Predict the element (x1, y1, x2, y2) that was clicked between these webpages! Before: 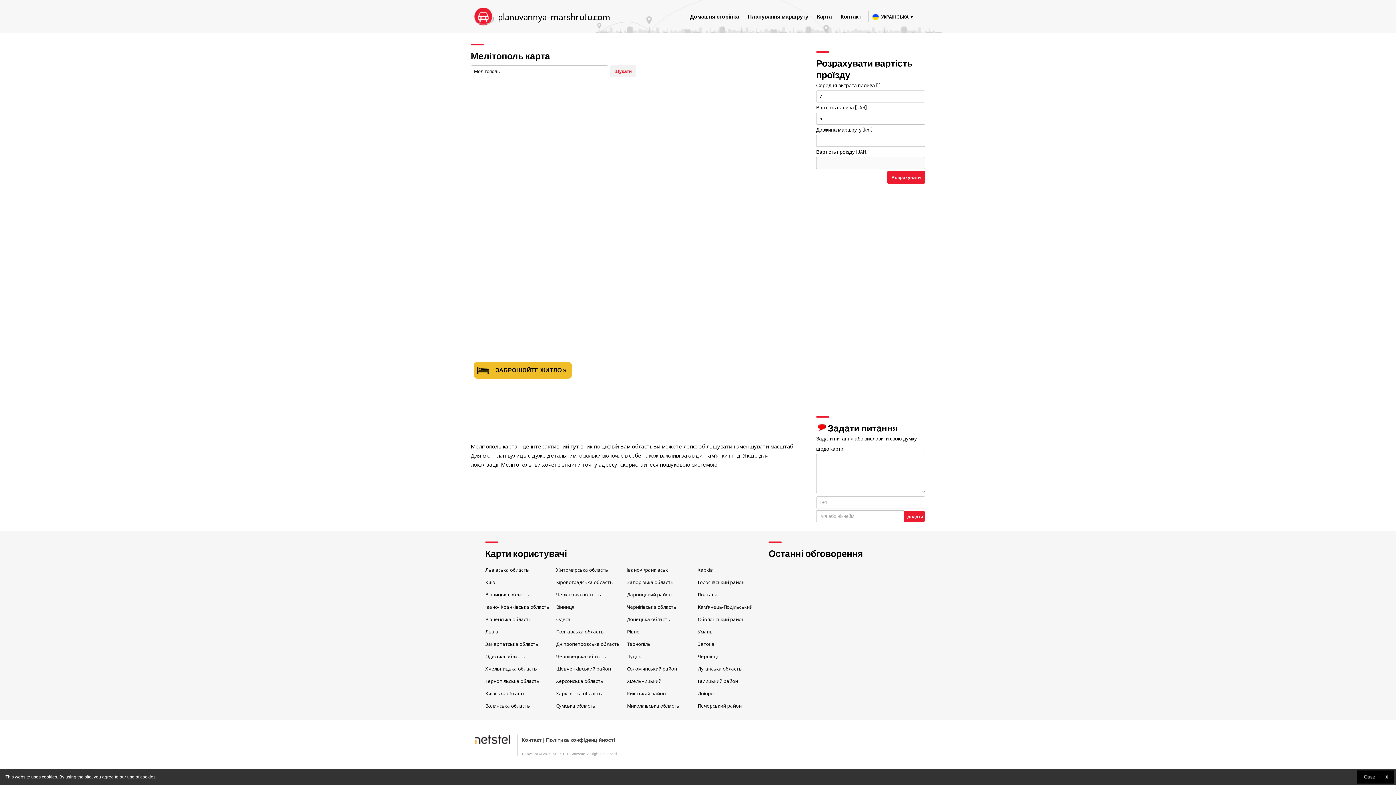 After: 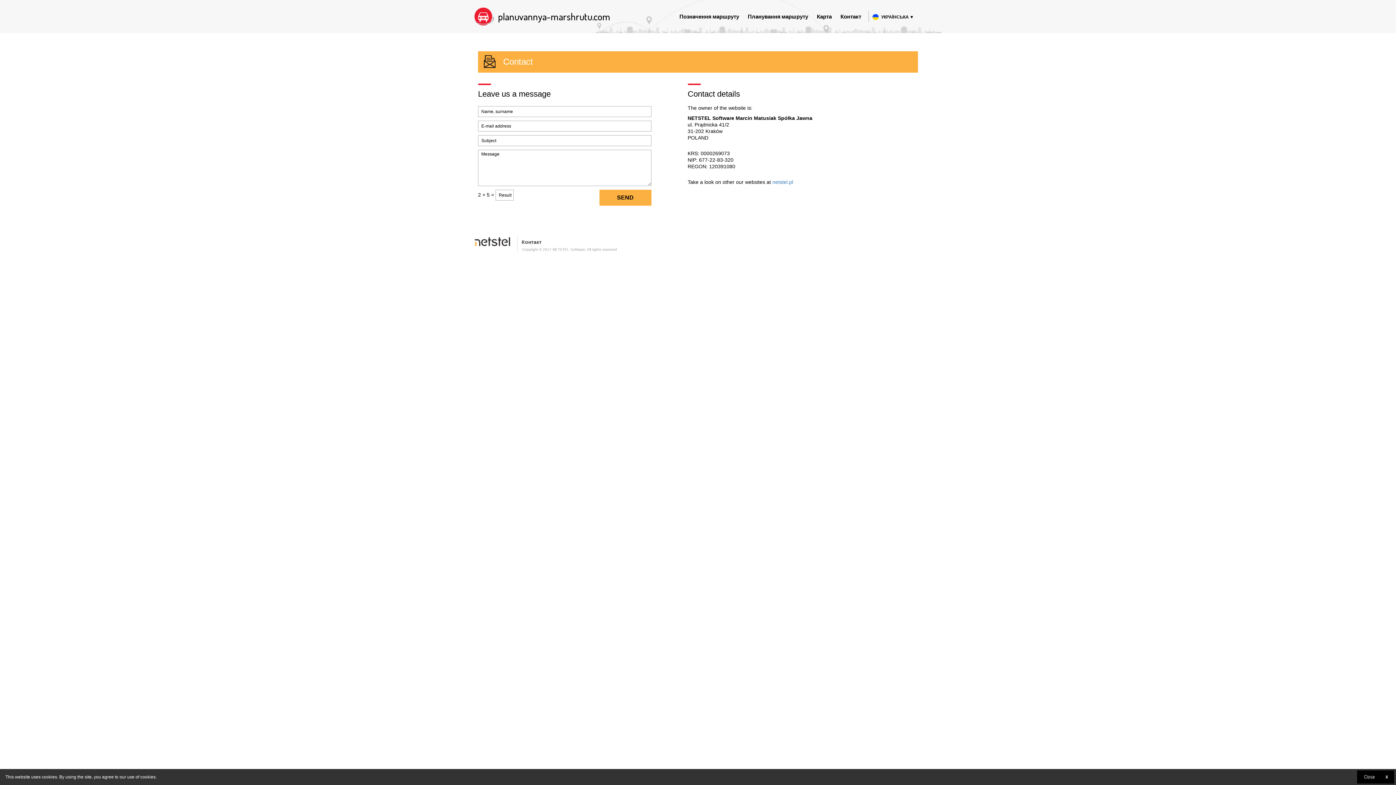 Action: label: Контакт bbox: (840, 13, 861, 20)